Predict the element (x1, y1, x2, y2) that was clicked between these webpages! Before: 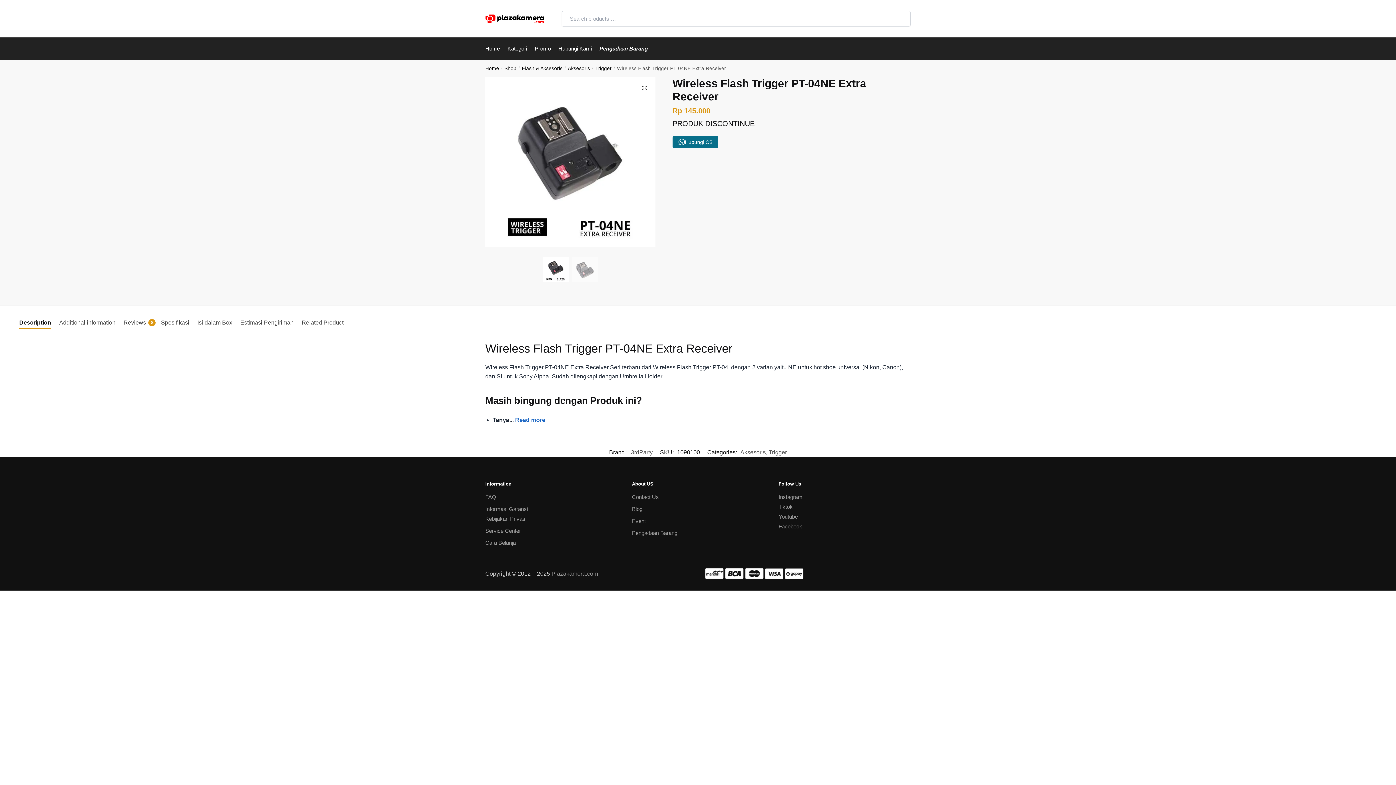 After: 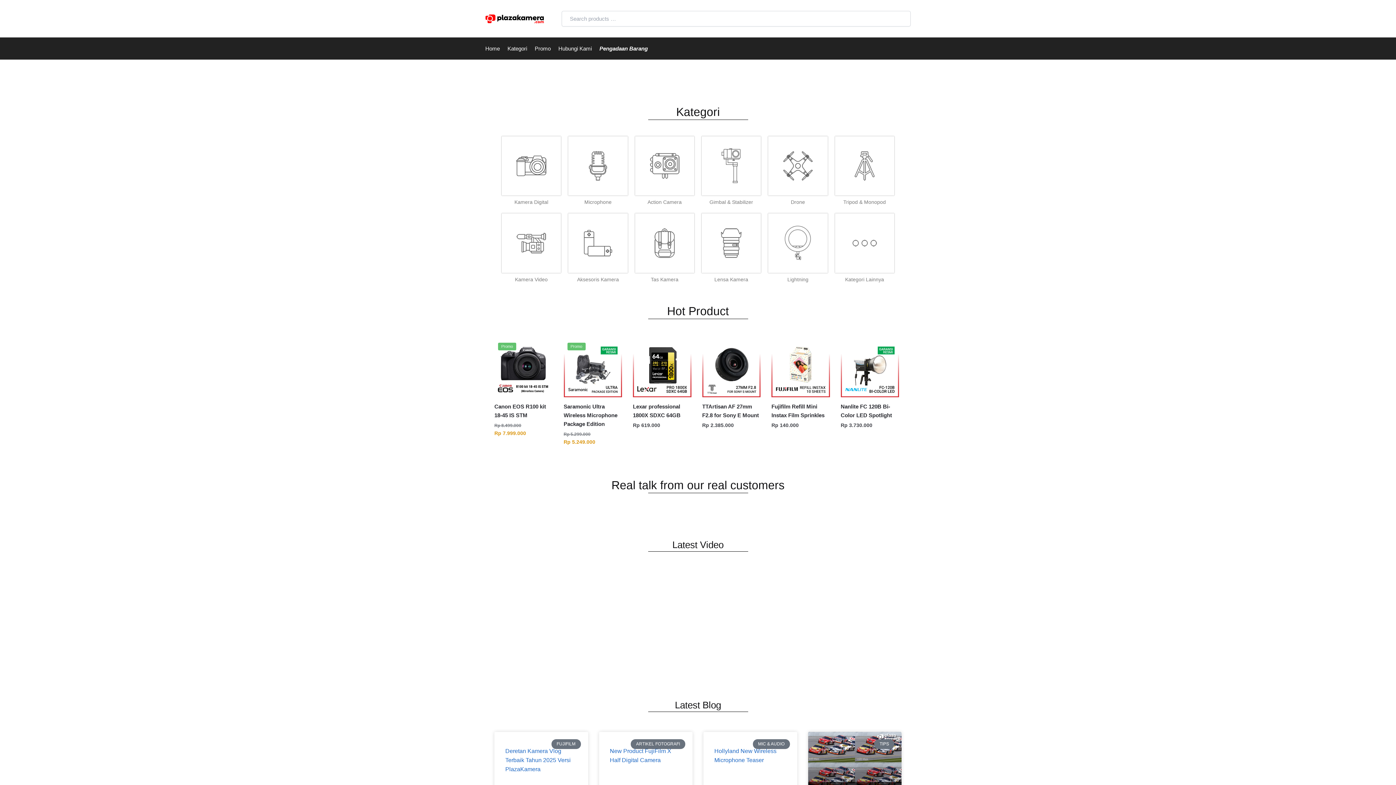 Action: bbox: (485, 37, 503, 59) label: Home